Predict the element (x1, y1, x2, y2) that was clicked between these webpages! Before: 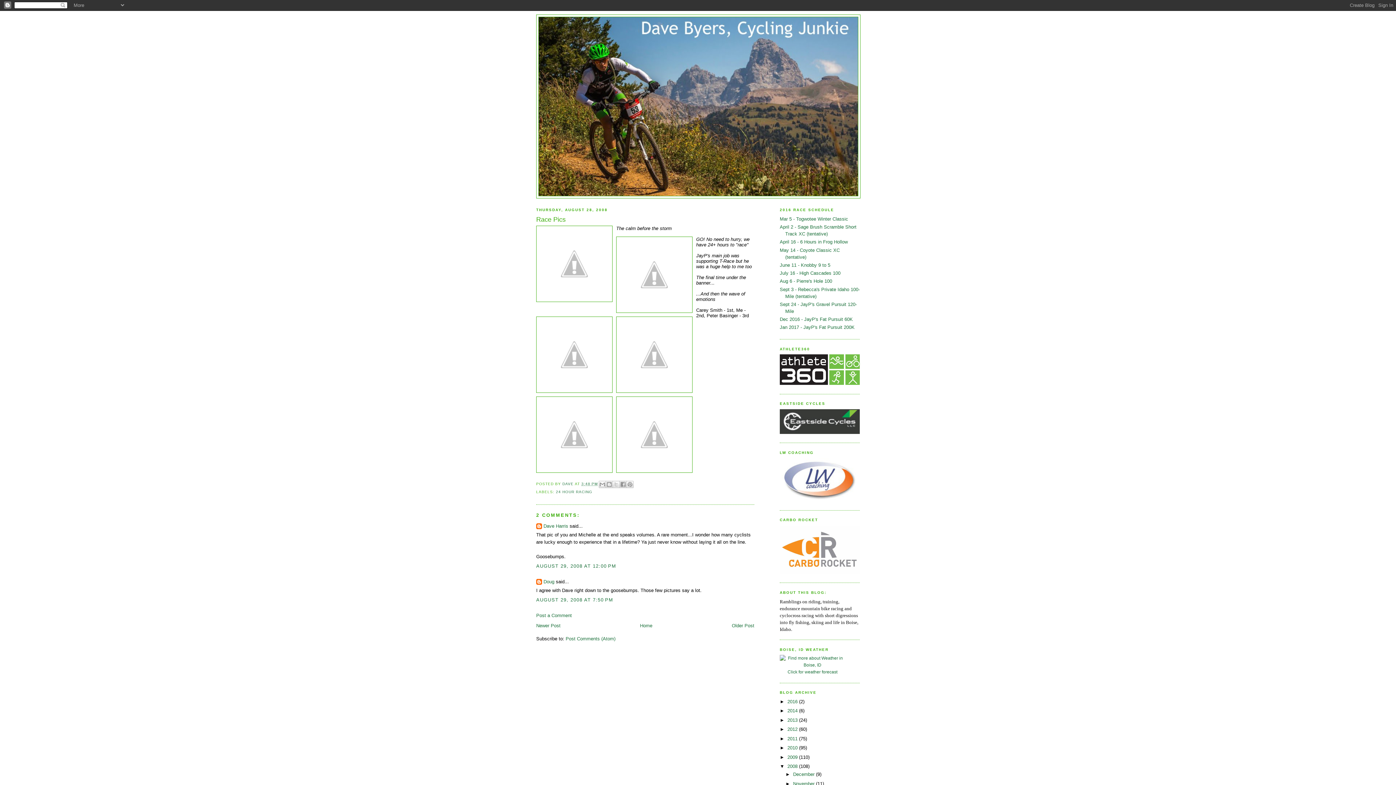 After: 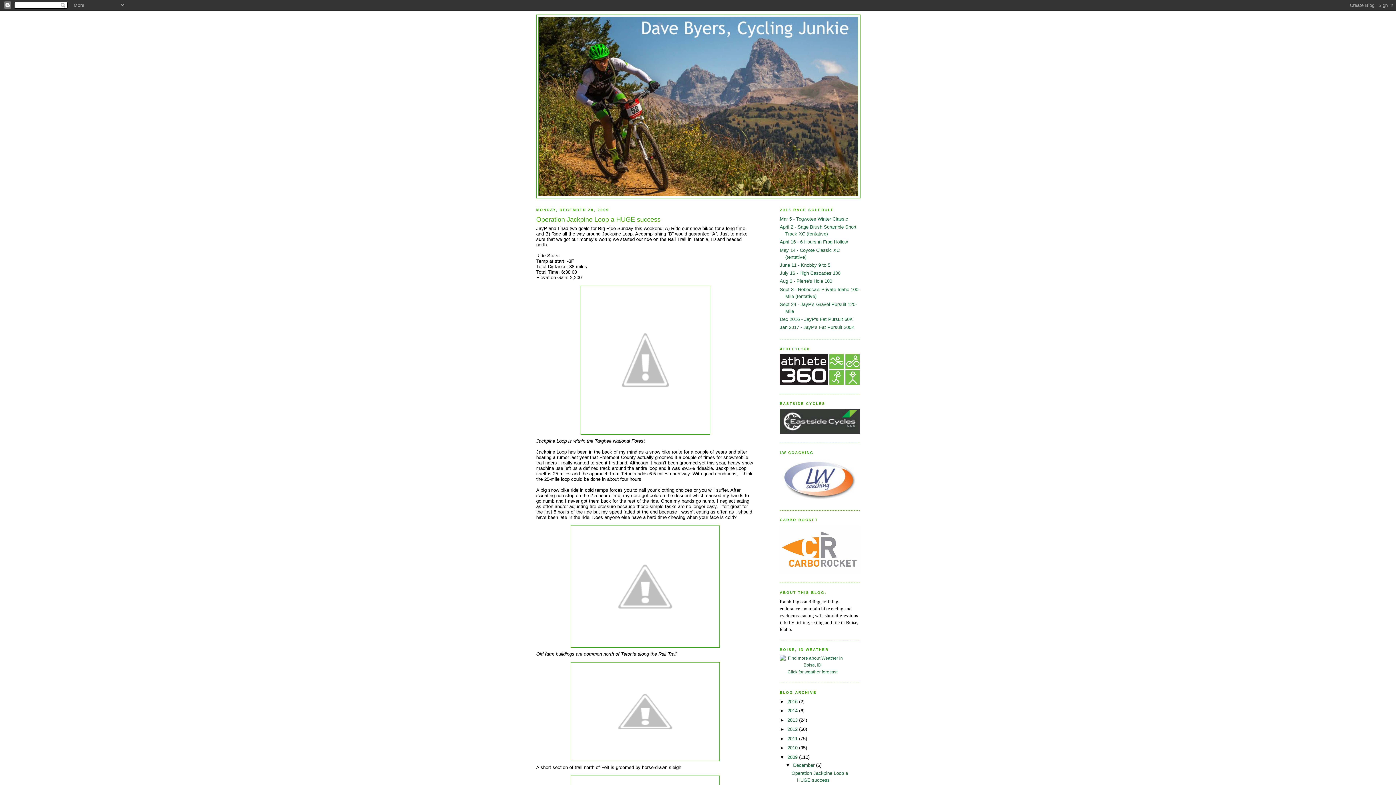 Action: label: 2009  bbox: (787, 754, 799, 760)